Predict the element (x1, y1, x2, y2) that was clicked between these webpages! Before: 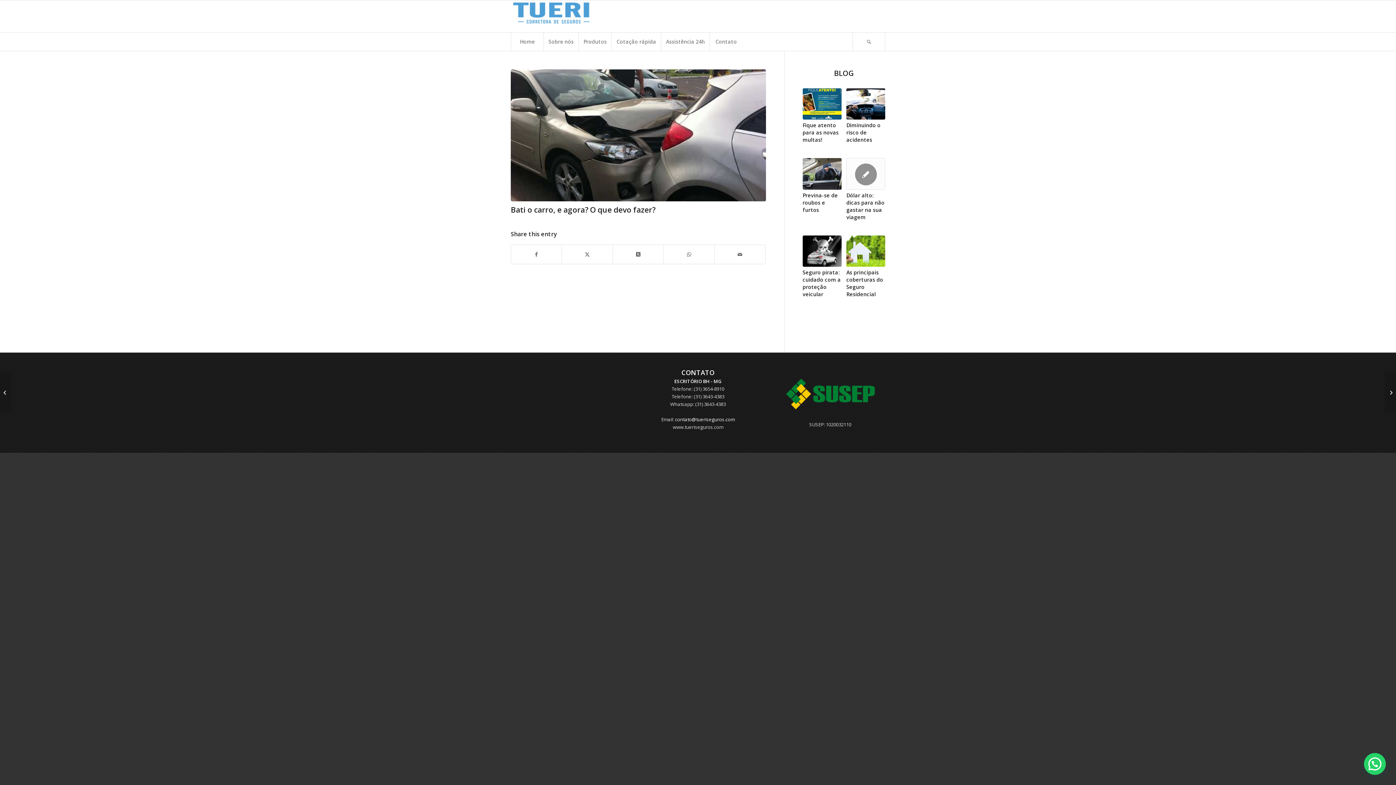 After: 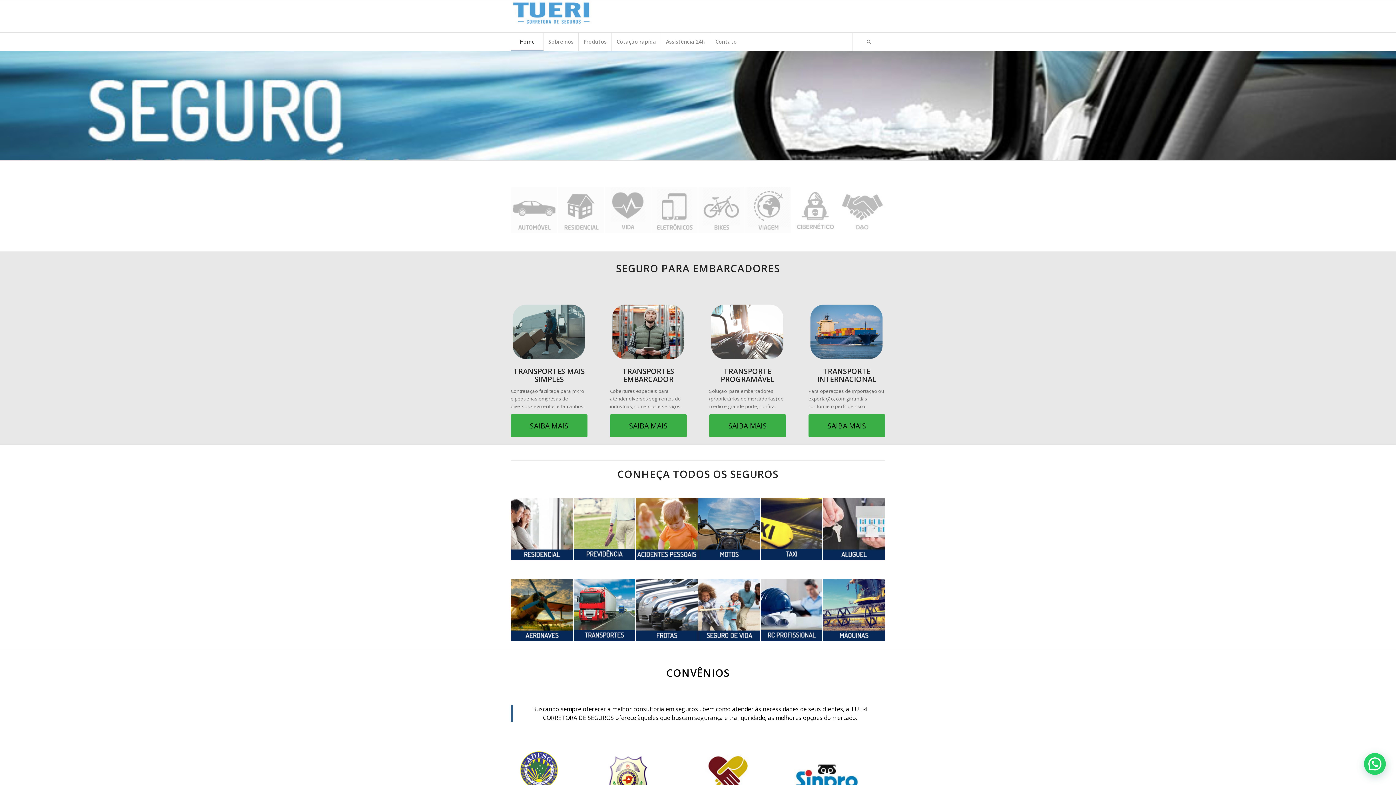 Action: bbox: (510, 32, 543, 50) label: Home